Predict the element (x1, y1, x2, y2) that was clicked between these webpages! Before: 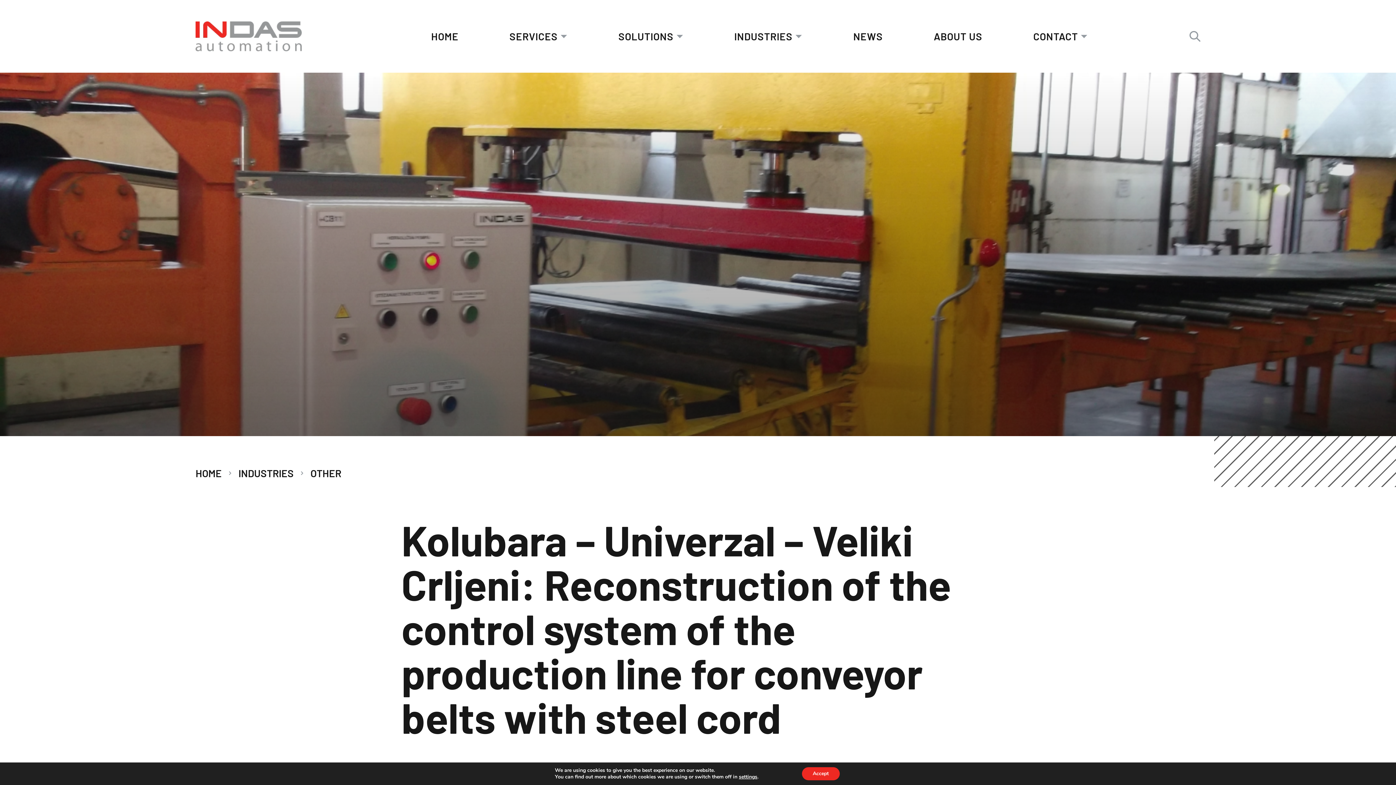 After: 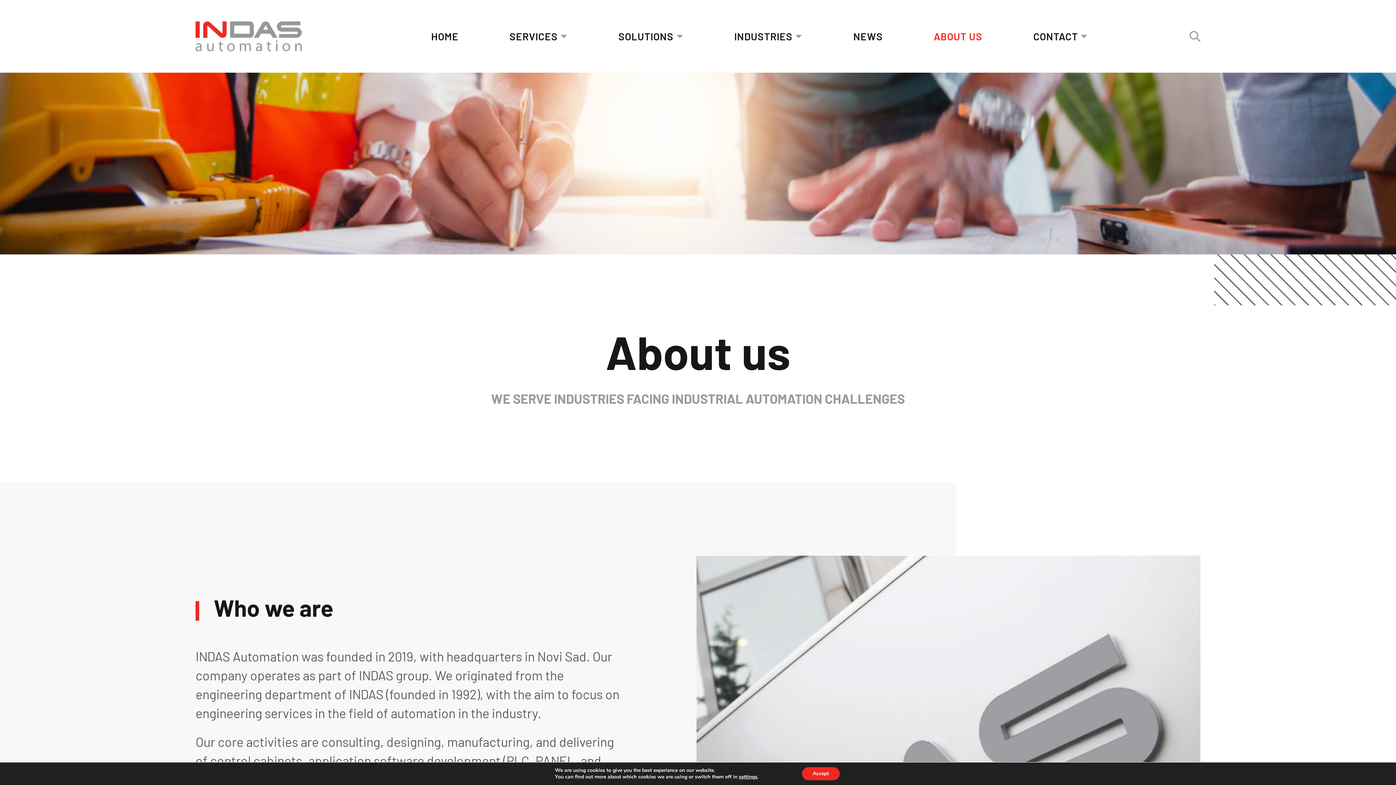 Action: bbox: (933, 18, 982, 54) label: ABOUT US